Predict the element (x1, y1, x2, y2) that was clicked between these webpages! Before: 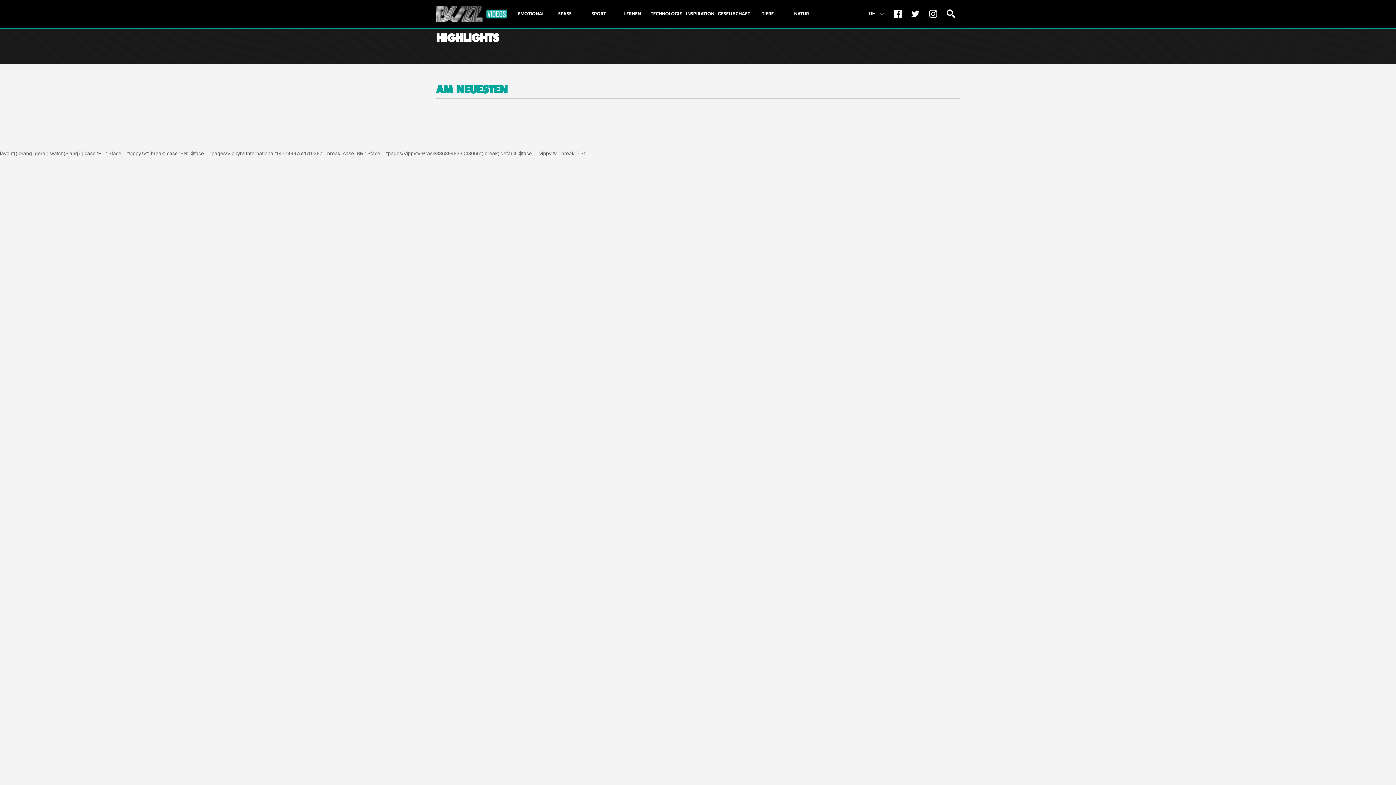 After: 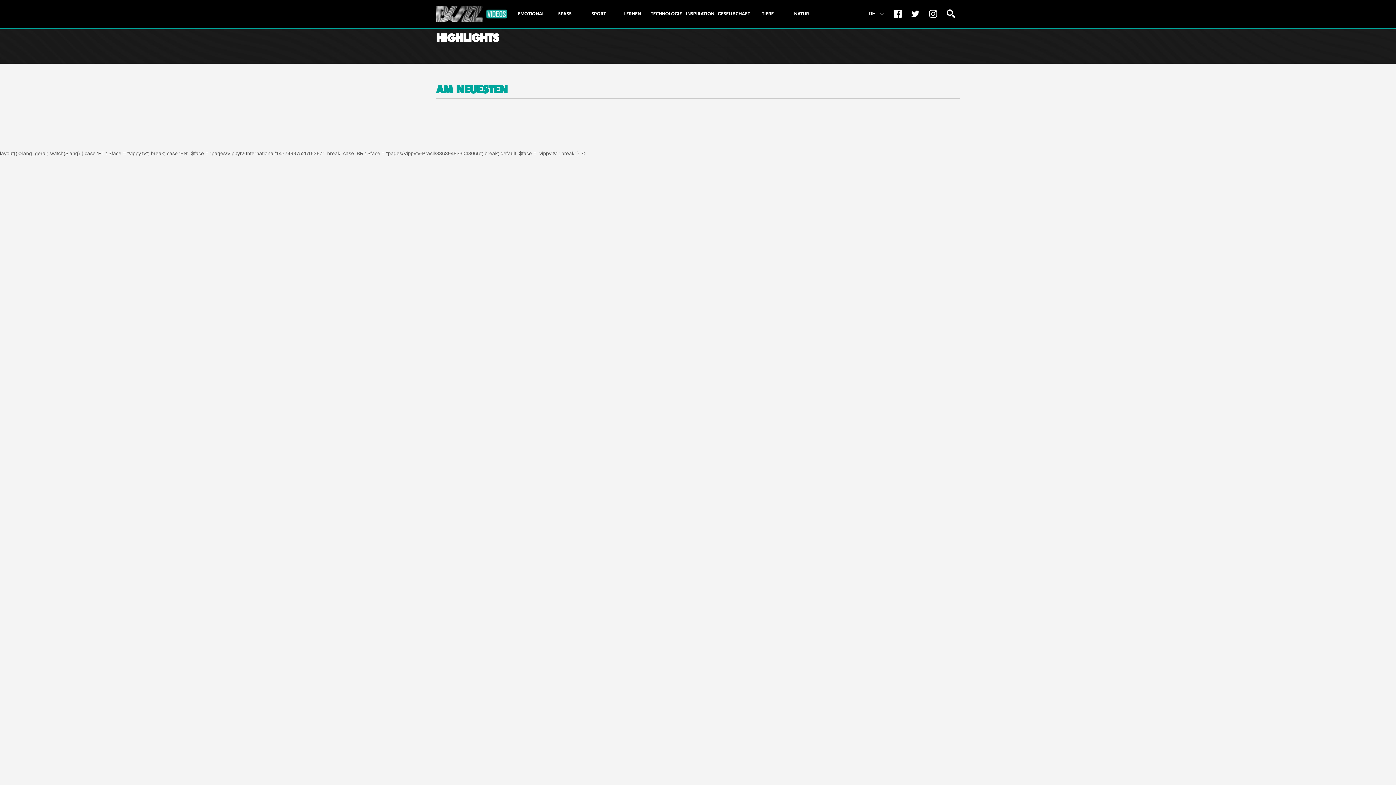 Action: bbox: (582, 5, 615, 21) label: SPORT